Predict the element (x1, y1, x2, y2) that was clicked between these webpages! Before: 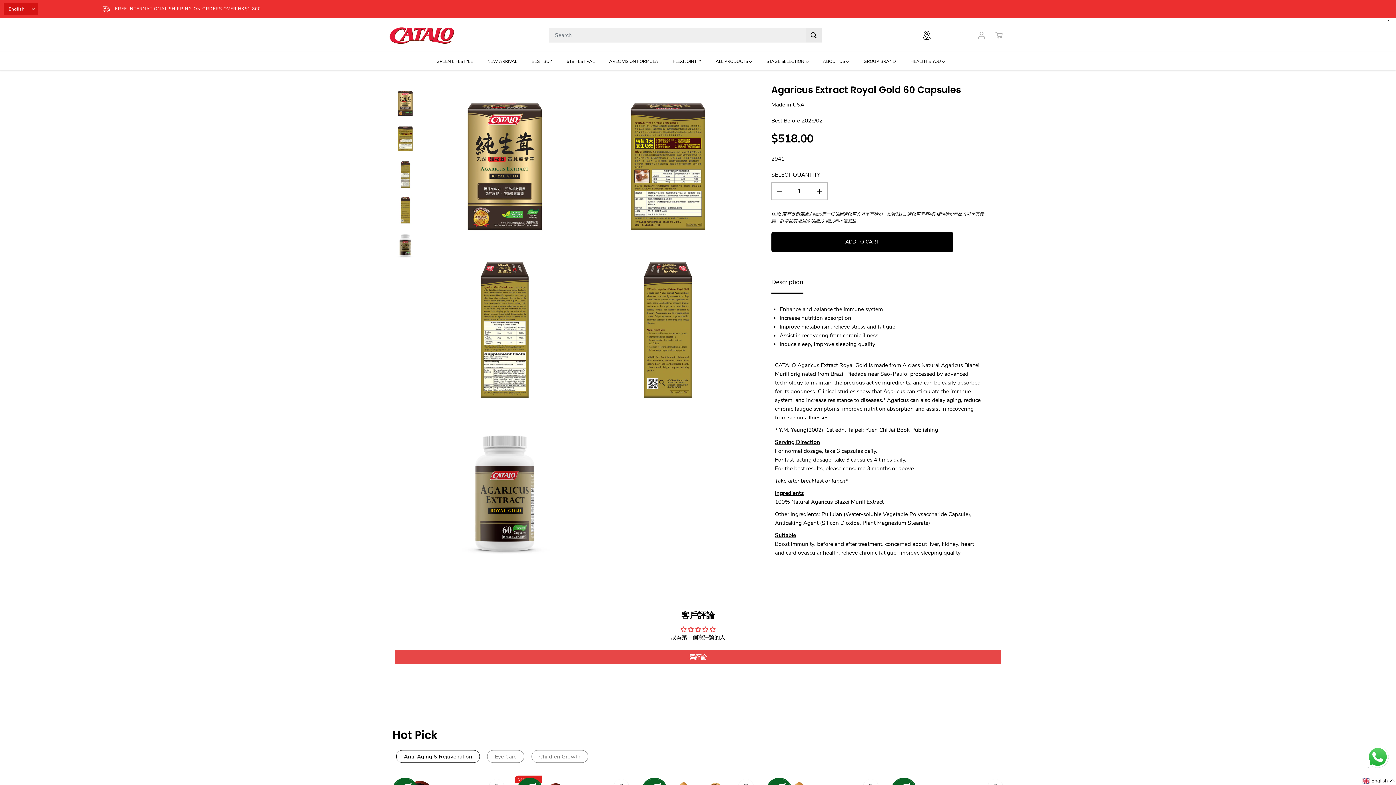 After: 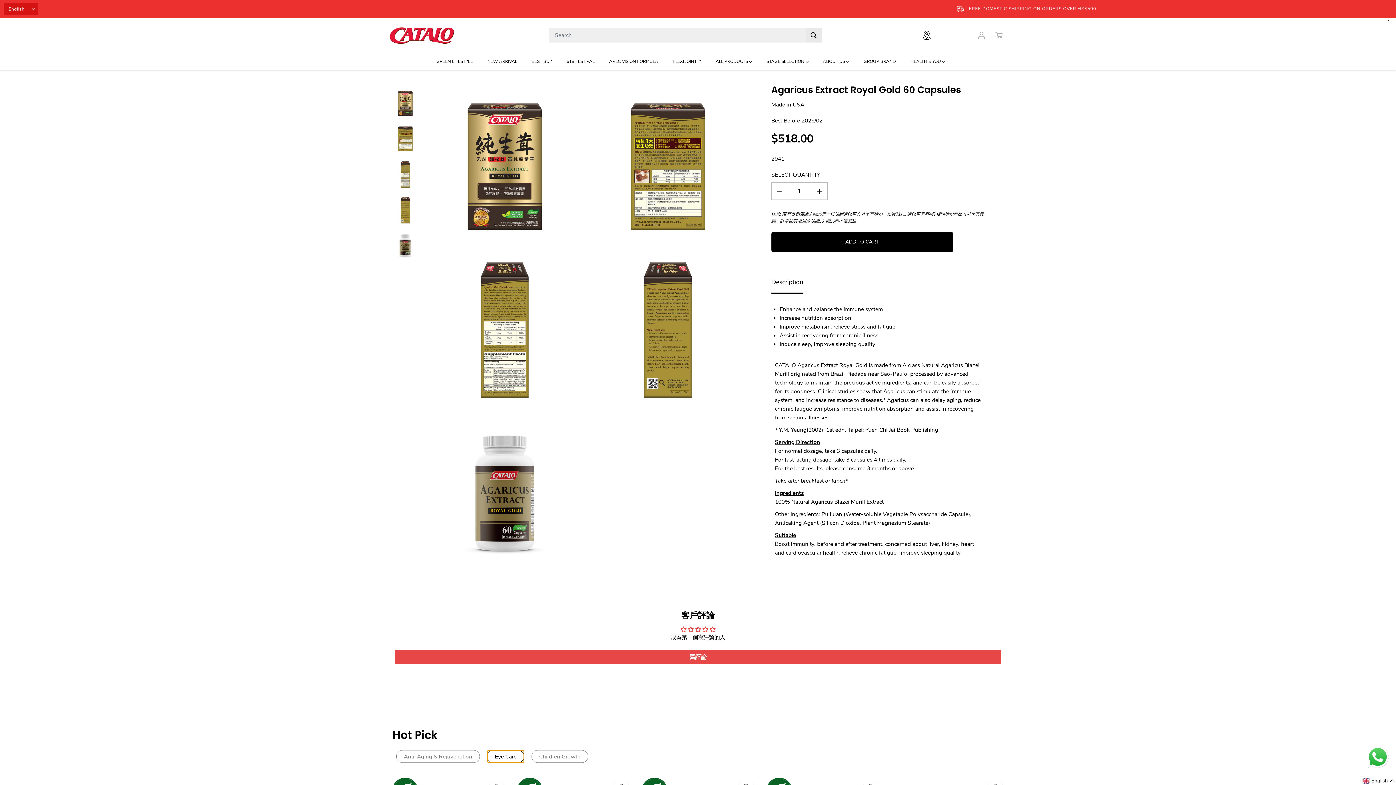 Action: bbox: (487, 750, 524, 763) label: Eye Care